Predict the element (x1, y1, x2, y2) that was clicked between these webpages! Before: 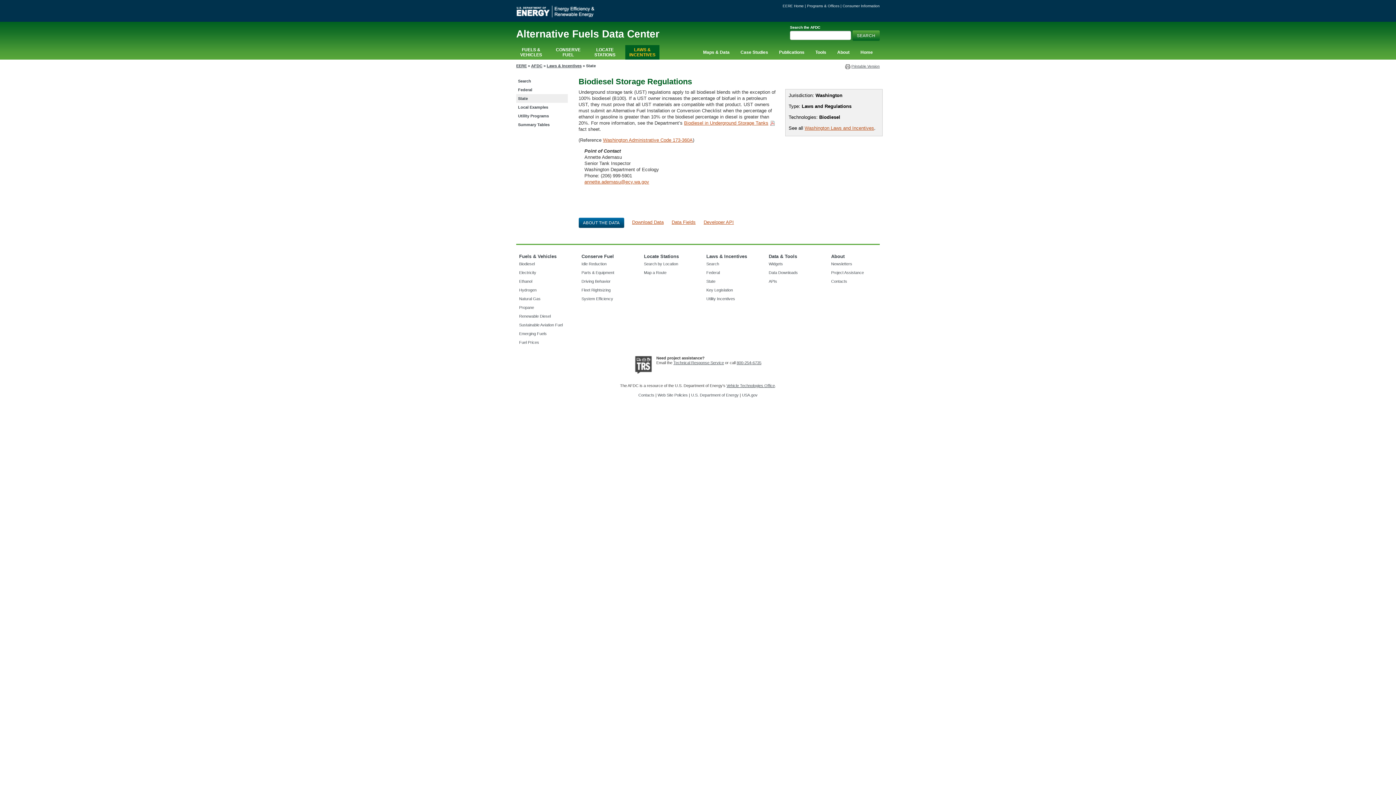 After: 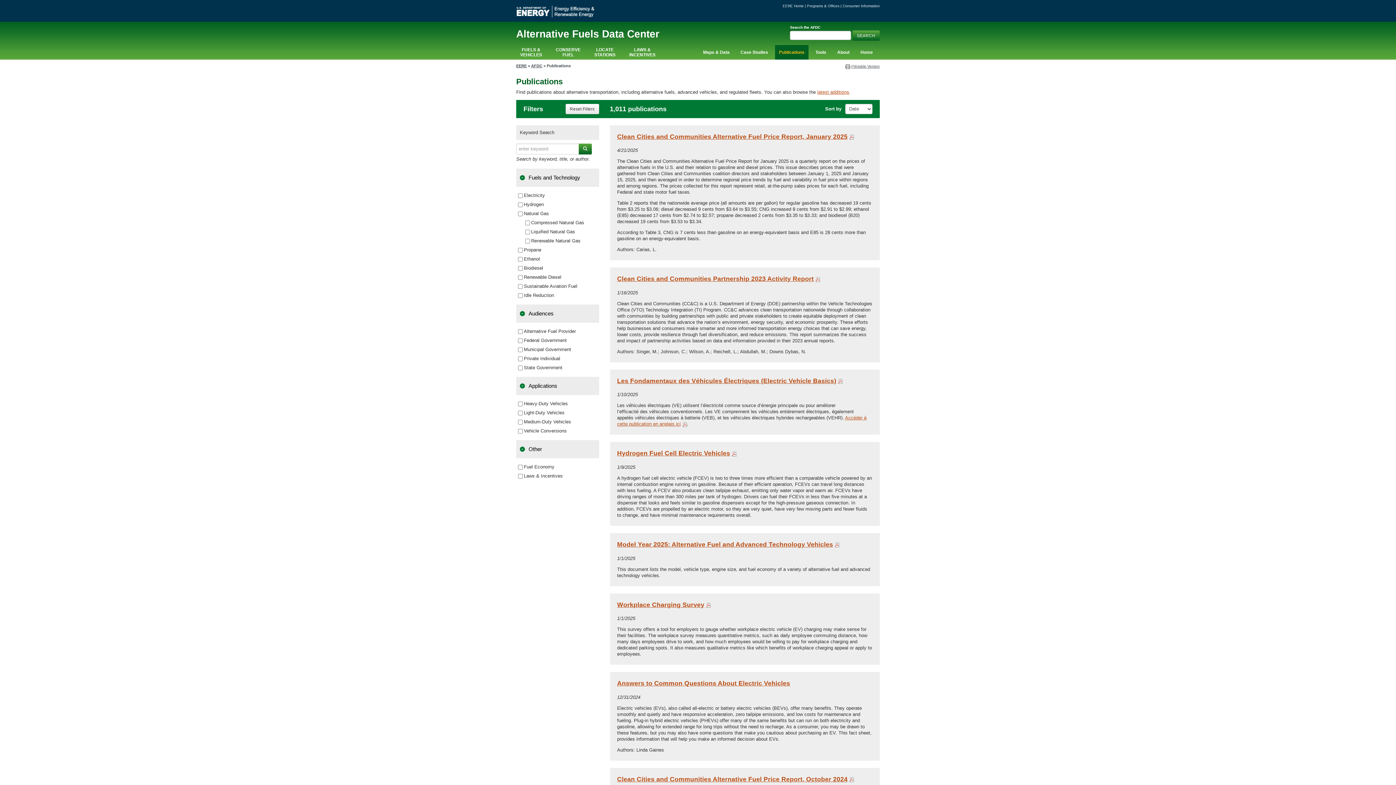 Action: label: Publications bbox: (775, 45, 808, 59)